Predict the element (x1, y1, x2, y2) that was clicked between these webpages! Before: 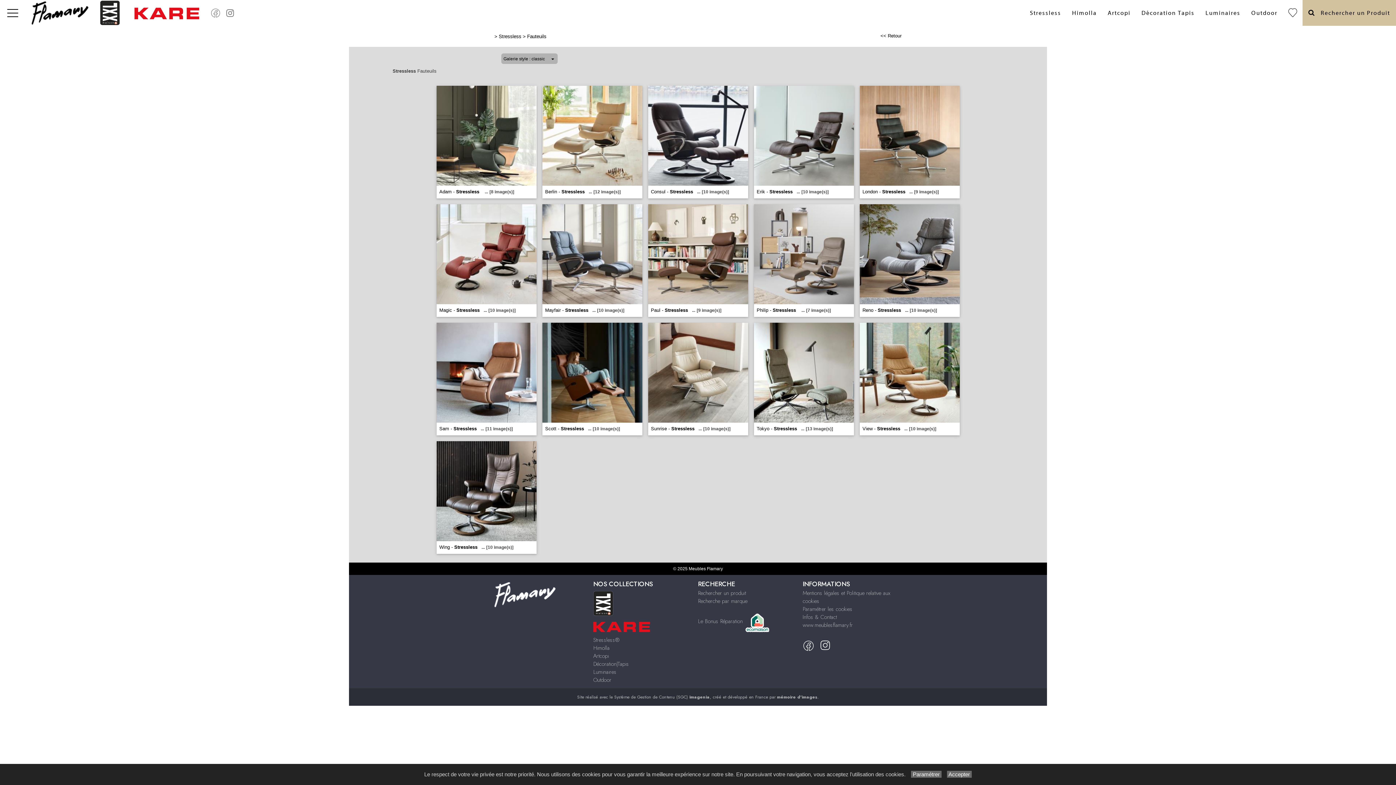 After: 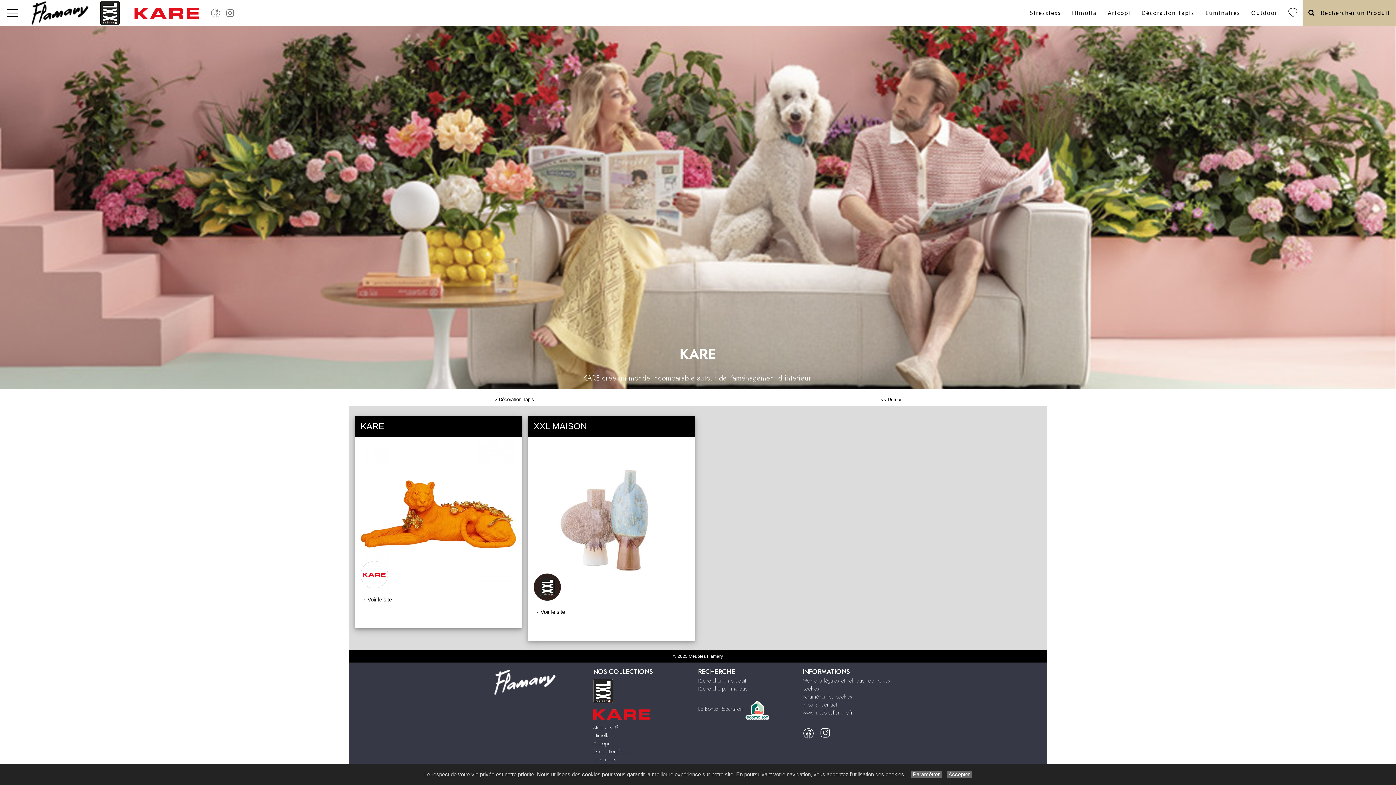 Action: bbox: (1136, 0, 1200, 25) label: Décoration Tapis